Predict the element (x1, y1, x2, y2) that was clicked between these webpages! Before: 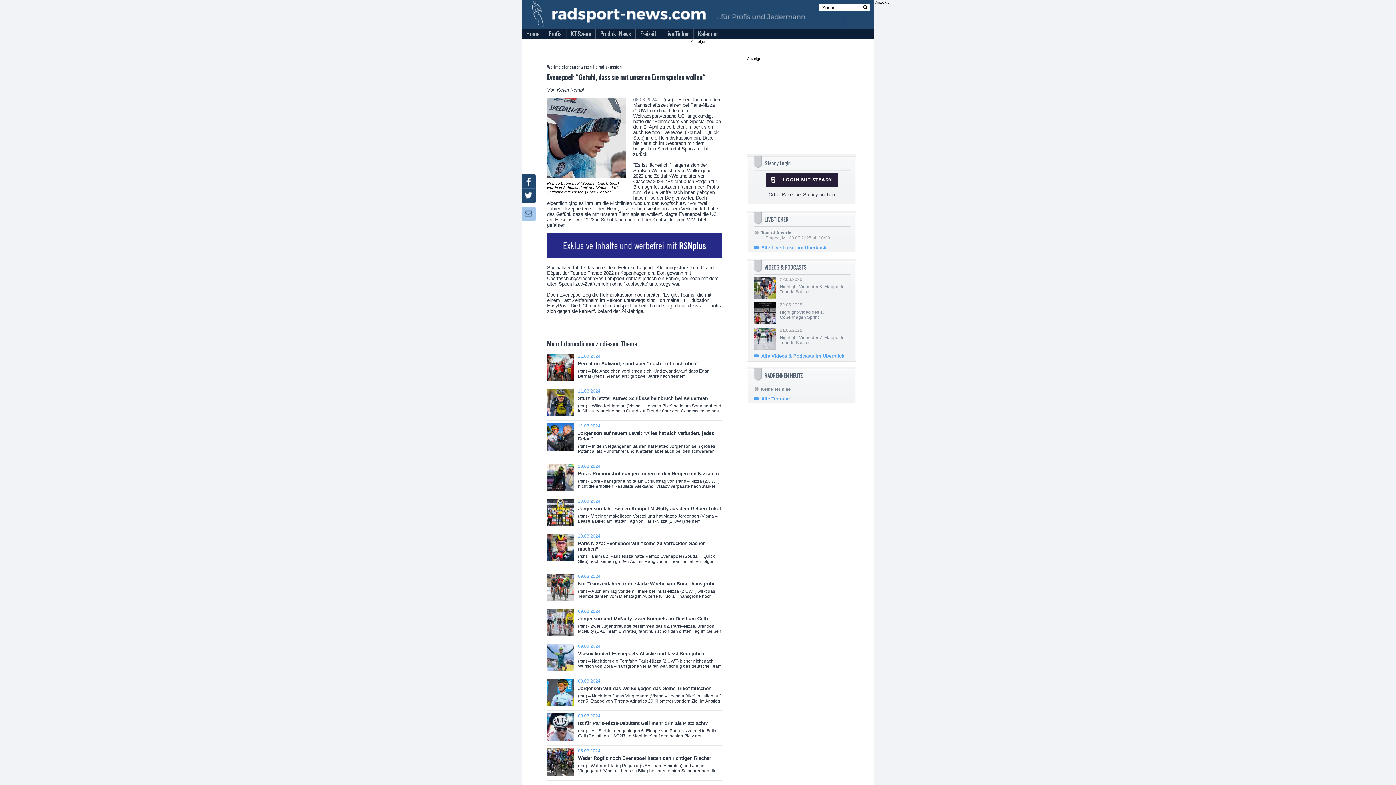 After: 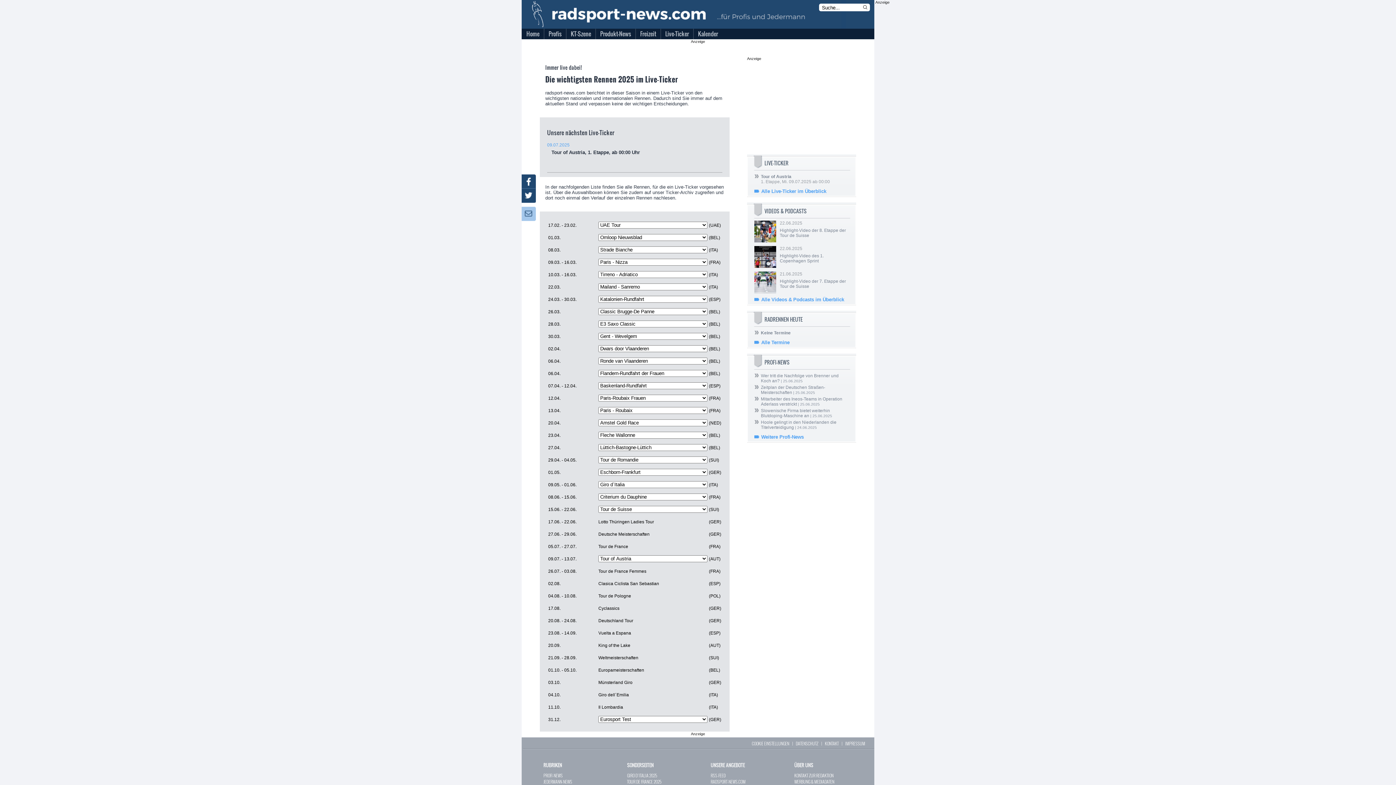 Action: label: Alle Live-Ticker im Überblick bbox: (761, 244, 826, 250)